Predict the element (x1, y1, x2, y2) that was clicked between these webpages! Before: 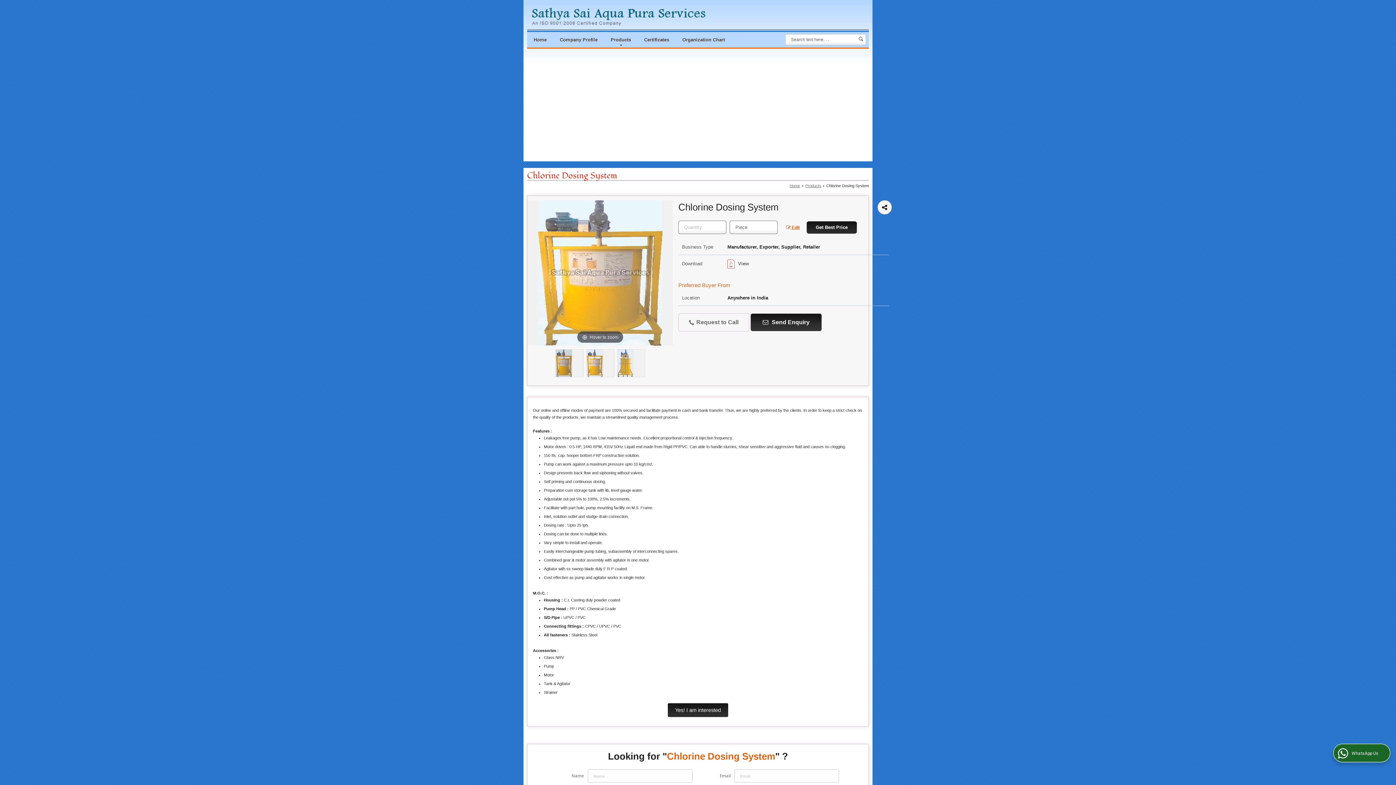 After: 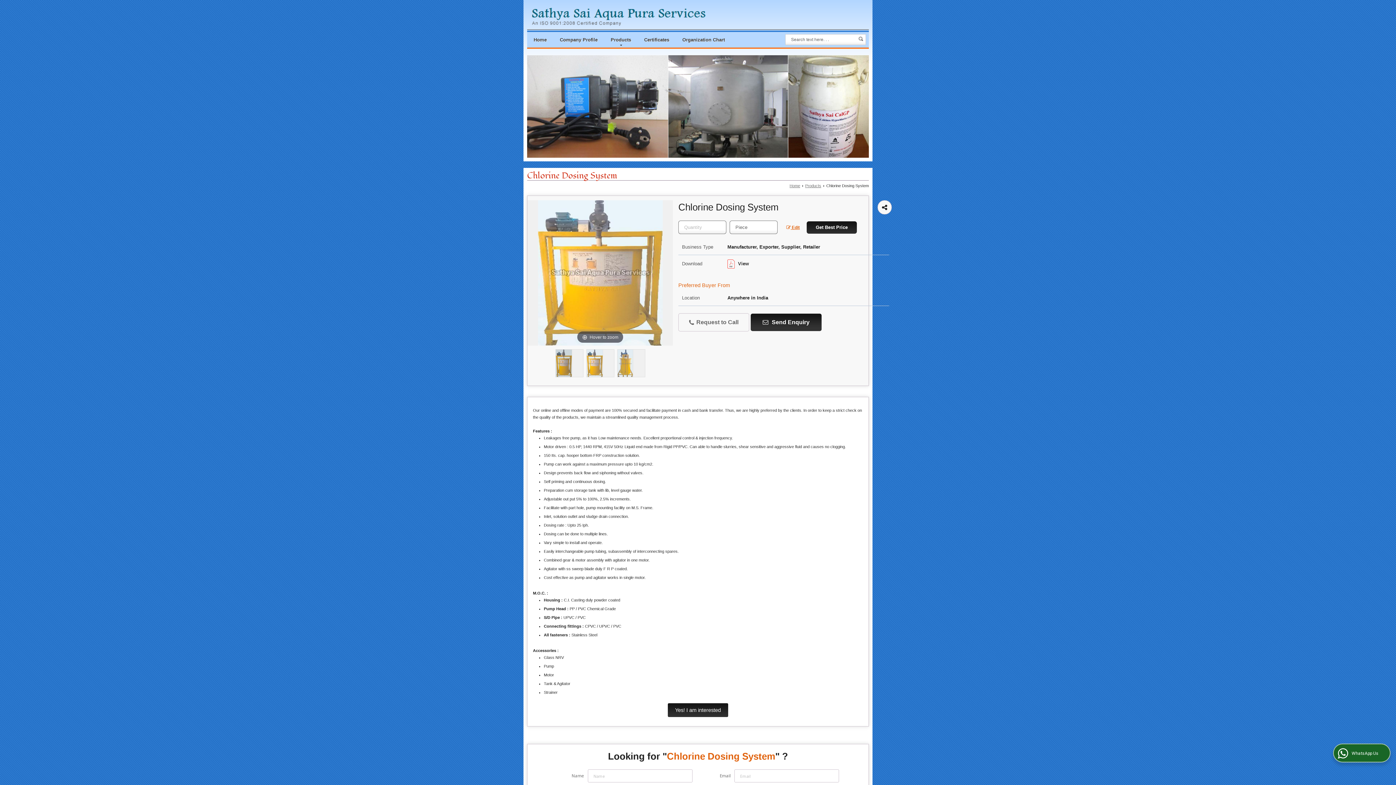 Action: bbox: (727, 261, 749, 266) label:  View